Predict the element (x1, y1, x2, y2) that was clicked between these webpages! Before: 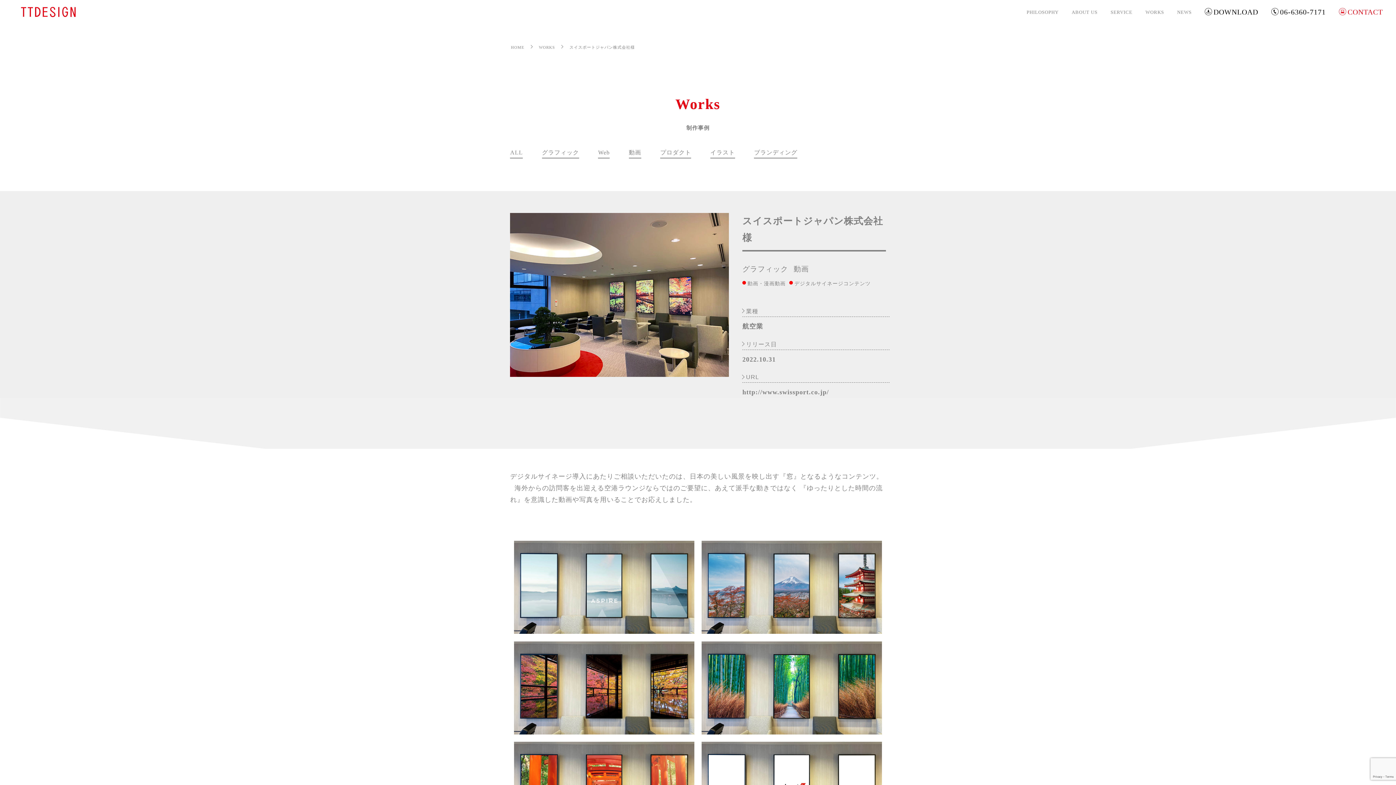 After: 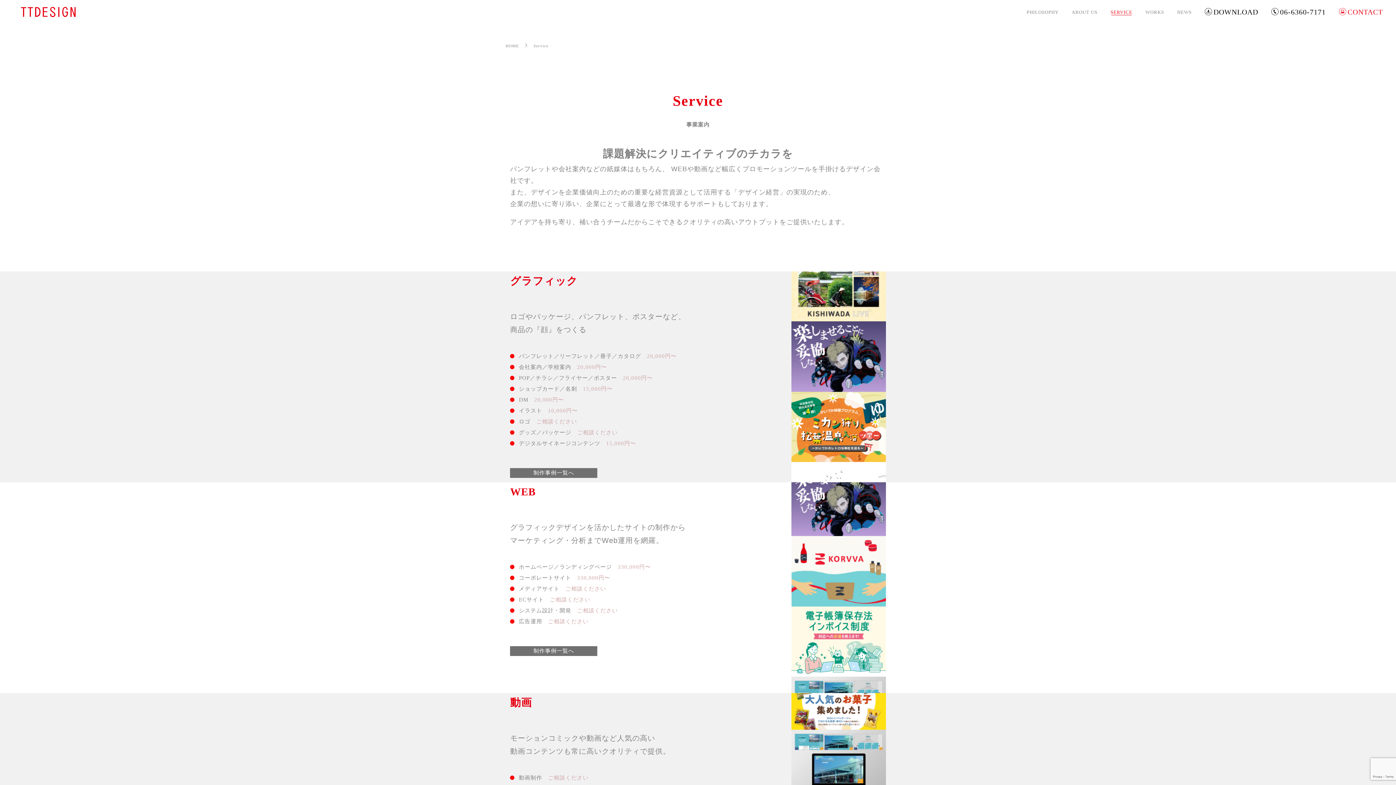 Action: bbox: (1110, 9, 1132, 14) label: SERVICE